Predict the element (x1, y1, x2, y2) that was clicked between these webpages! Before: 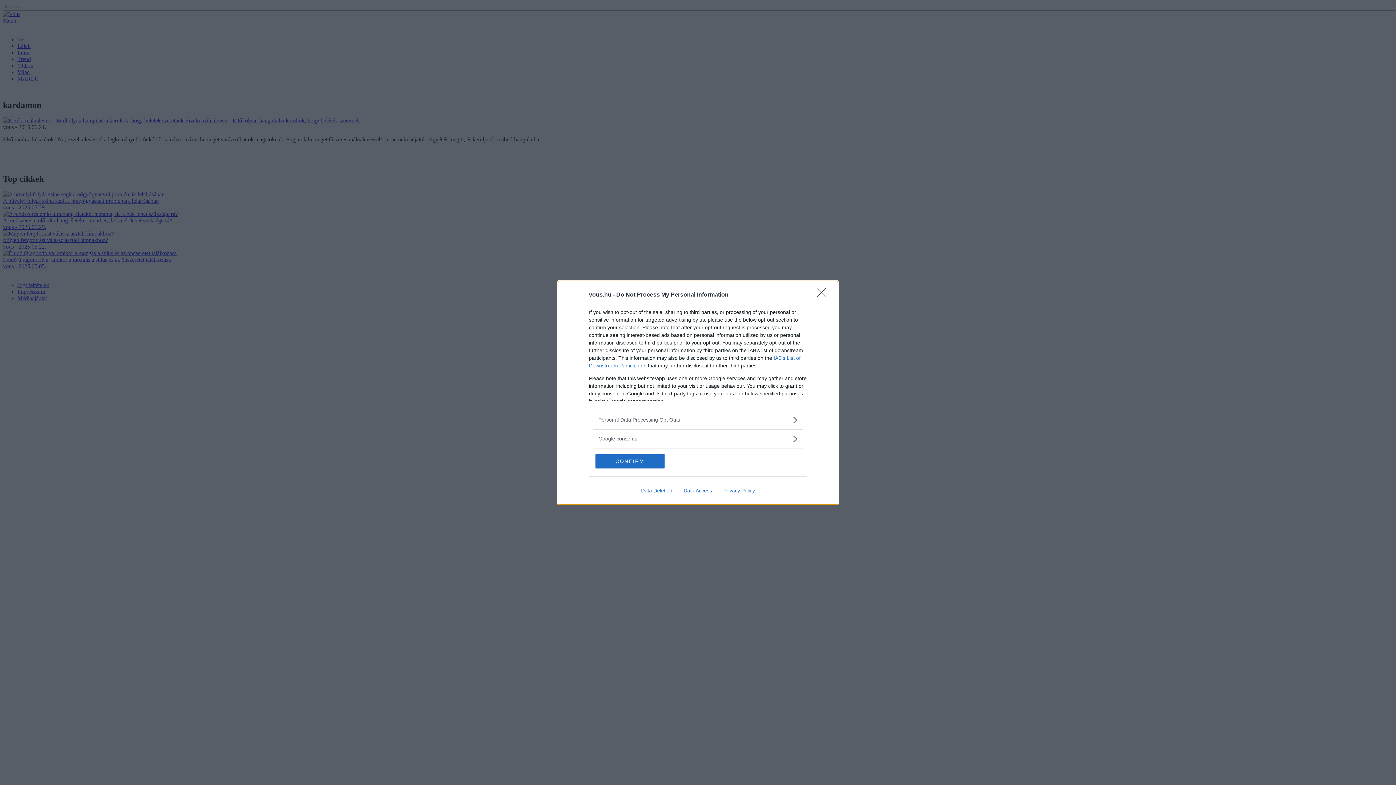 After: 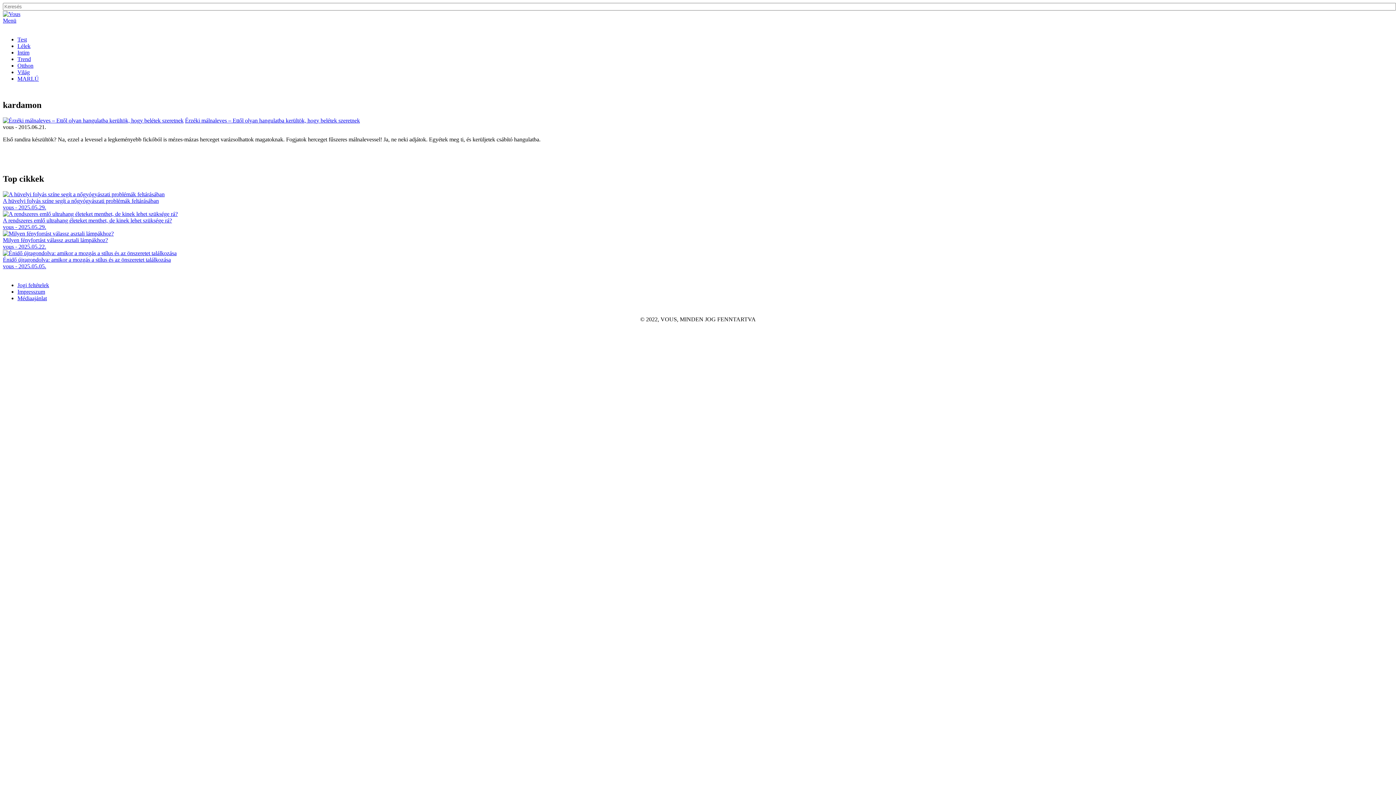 Action: label: CONFIRM bbox: (595, 454, 664, 468)